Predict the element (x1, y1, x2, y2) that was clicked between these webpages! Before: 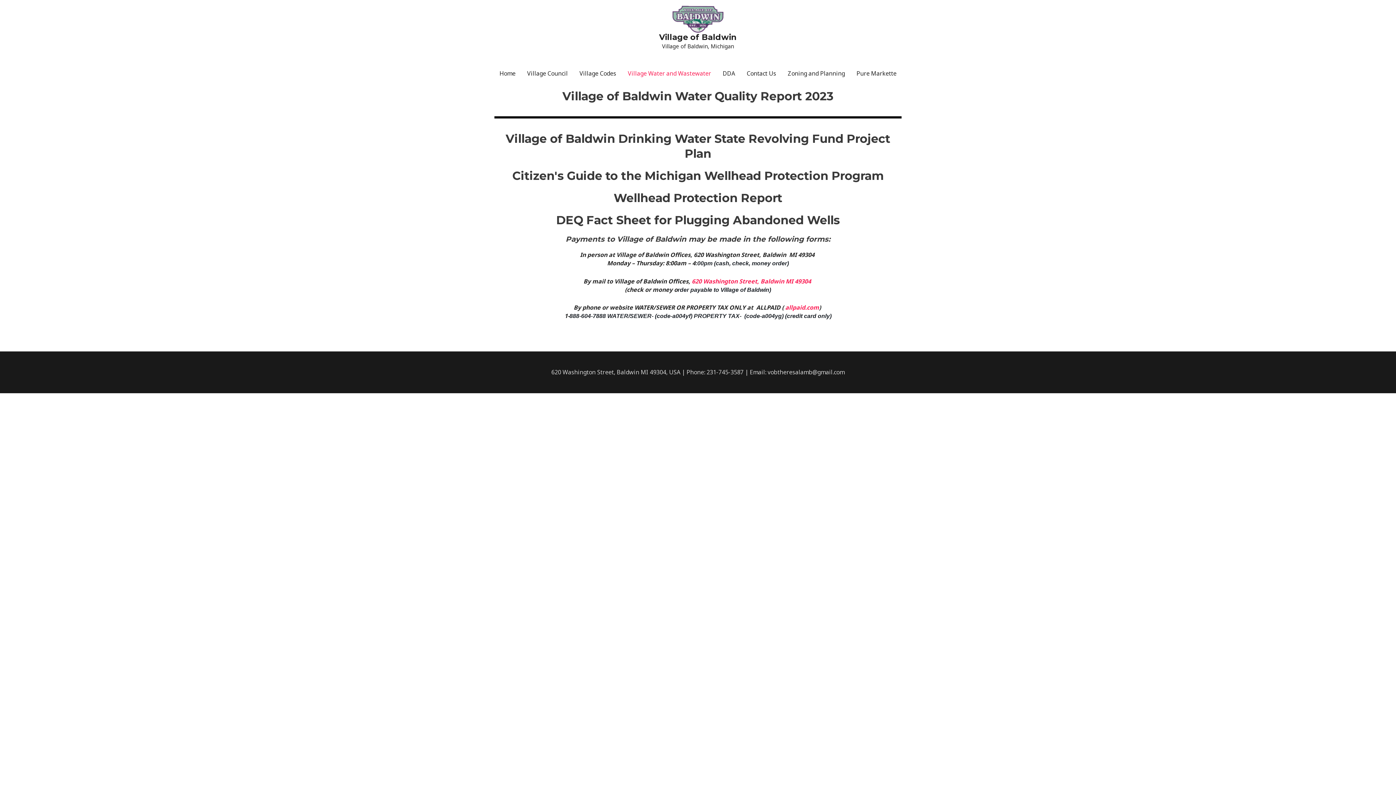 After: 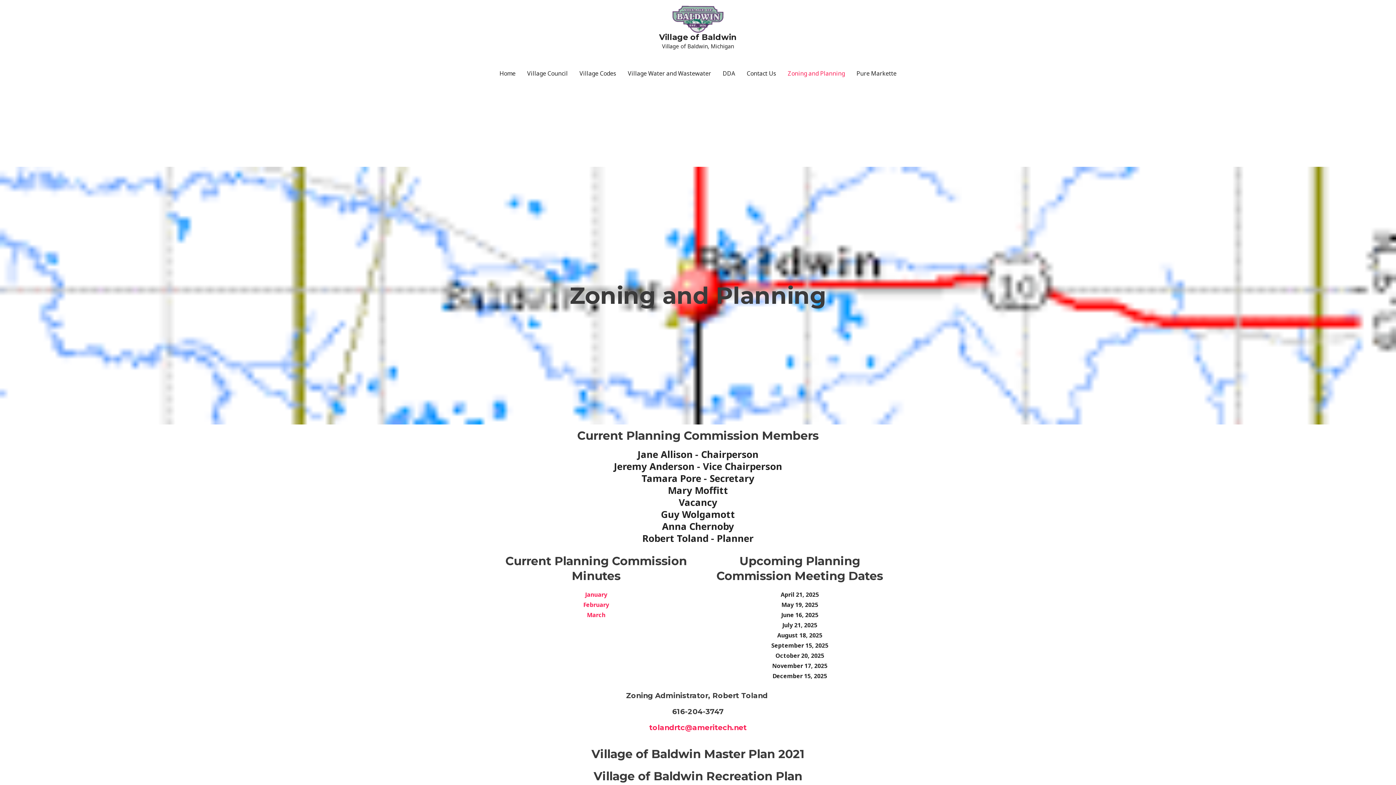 Action: label: Zoning and Planning bbox: (782, 61, 850, 85)